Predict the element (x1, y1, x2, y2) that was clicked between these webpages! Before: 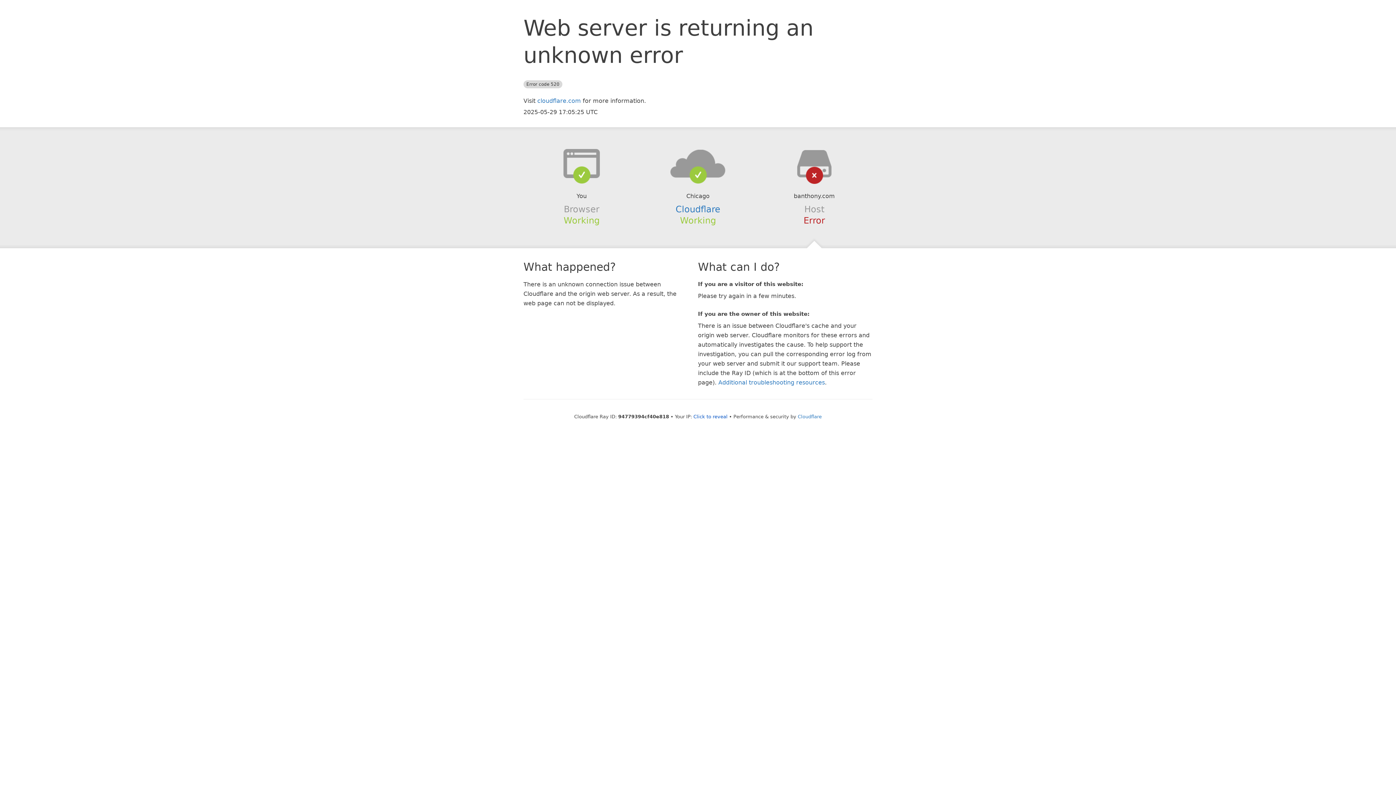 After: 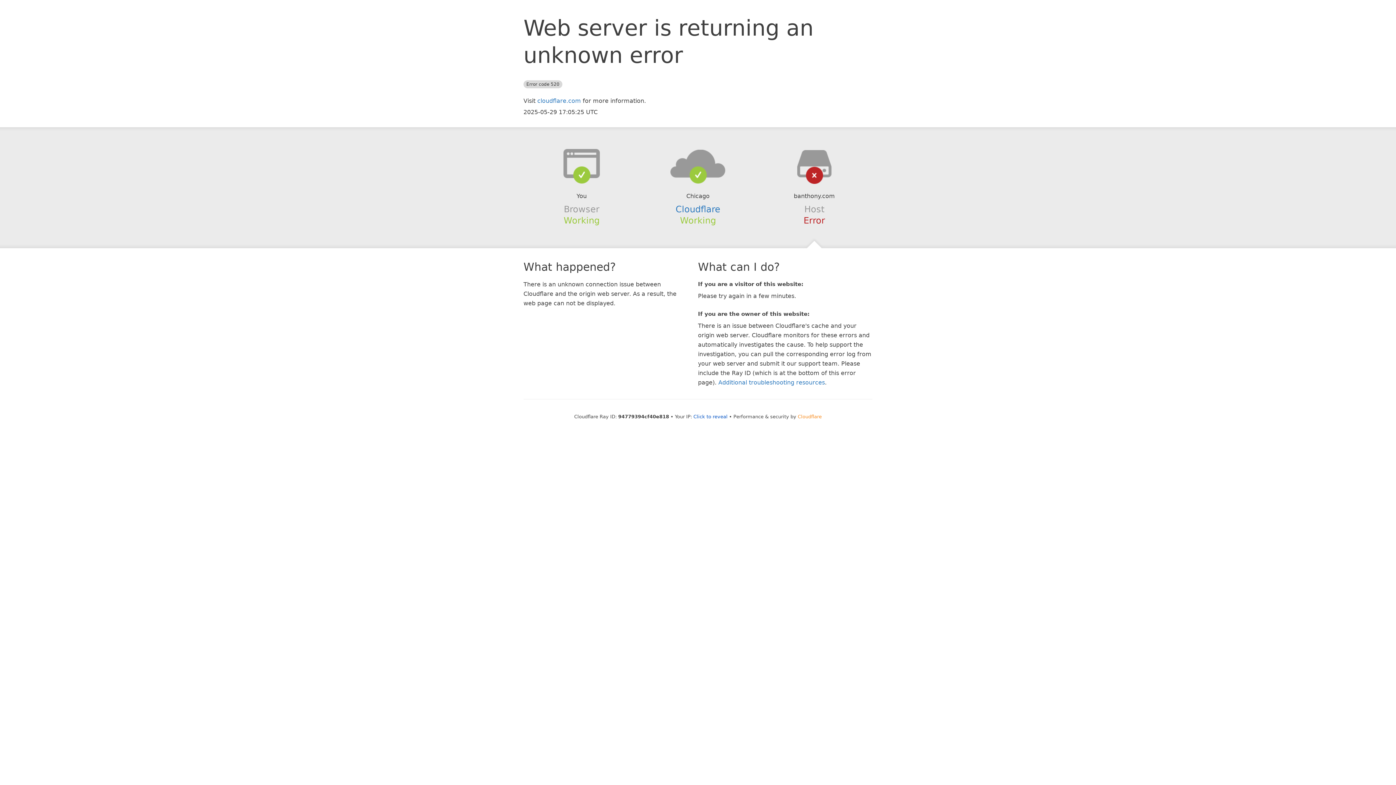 Action: label: Cloudflare bbox: (798, 414, 822, 419)